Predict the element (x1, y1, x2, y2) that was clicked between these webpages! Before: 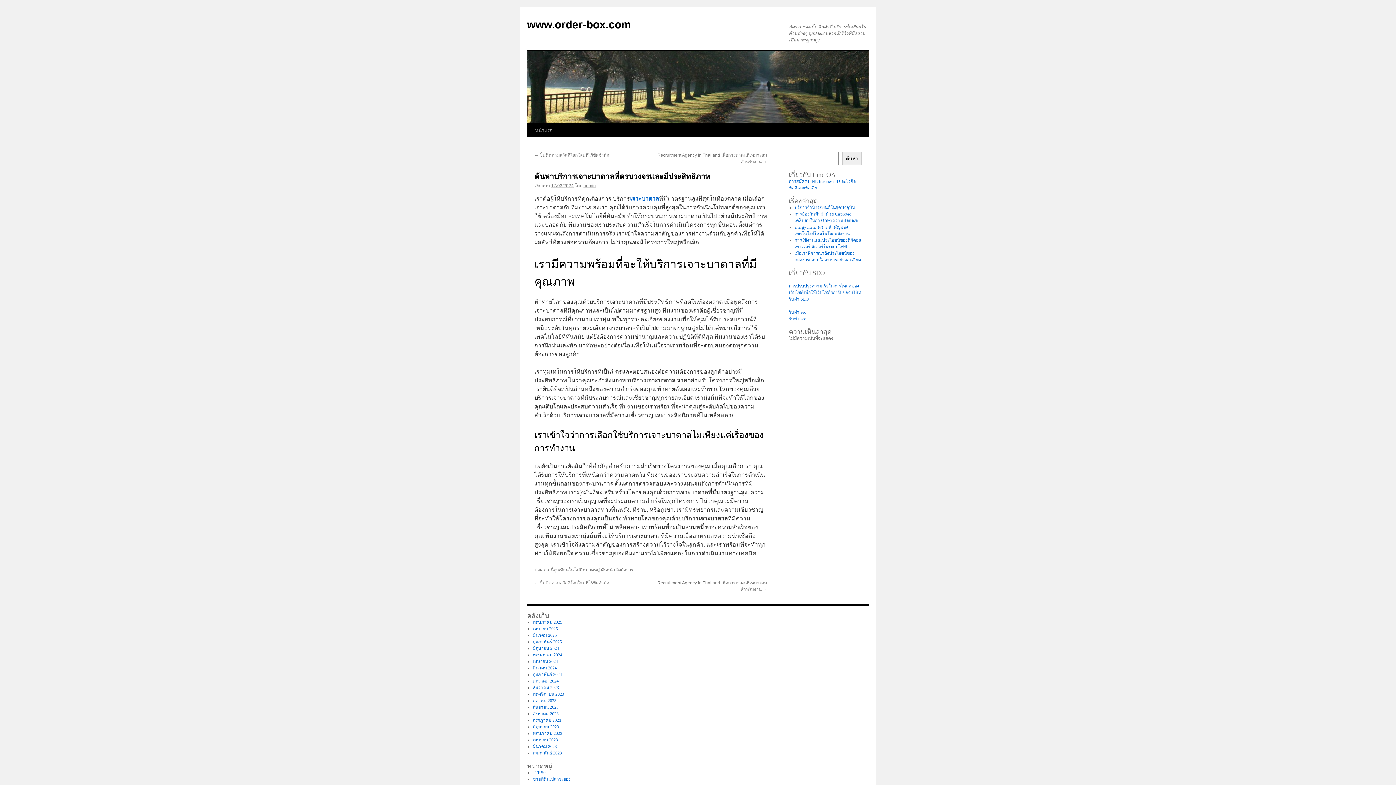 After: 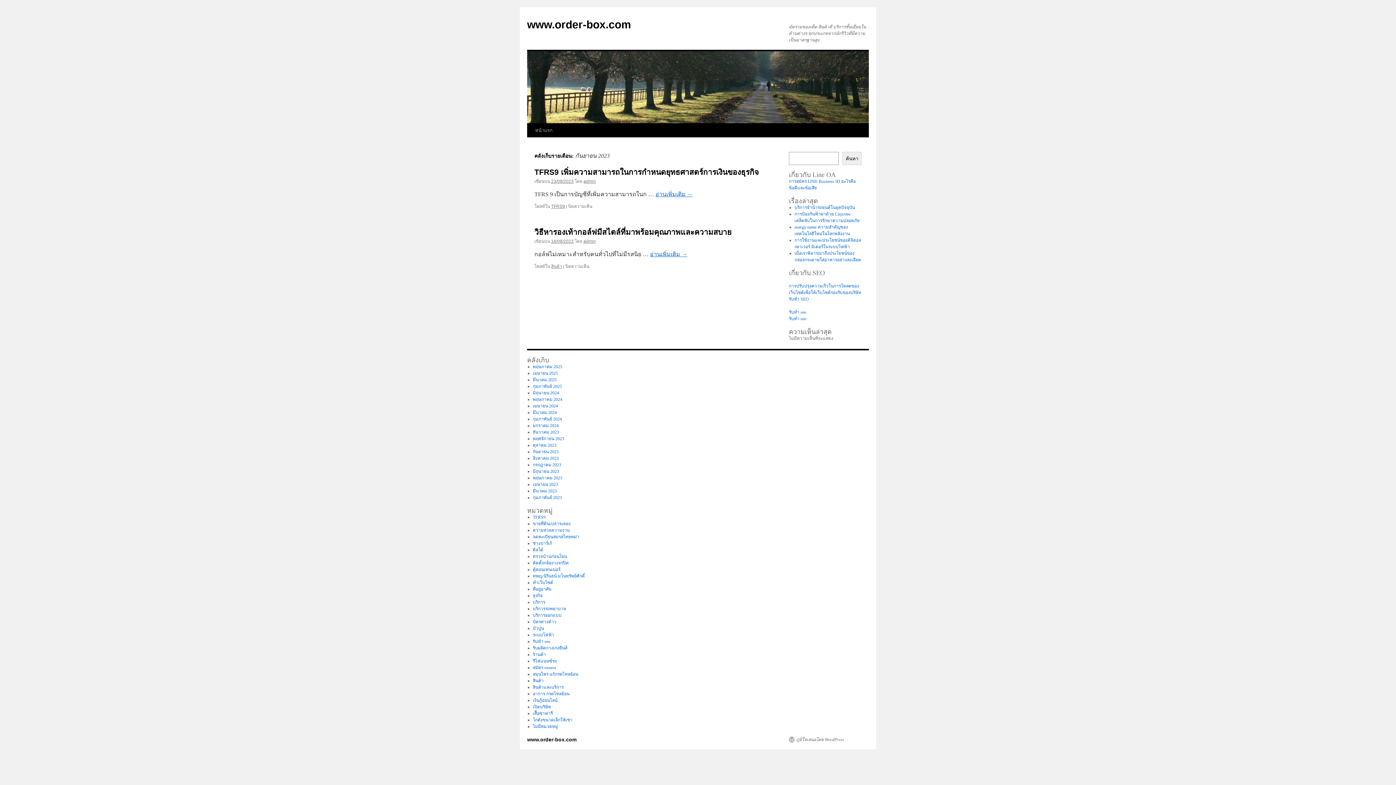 Action: label: กันยายน 2023 bbox: (532, 705, 558, 710)